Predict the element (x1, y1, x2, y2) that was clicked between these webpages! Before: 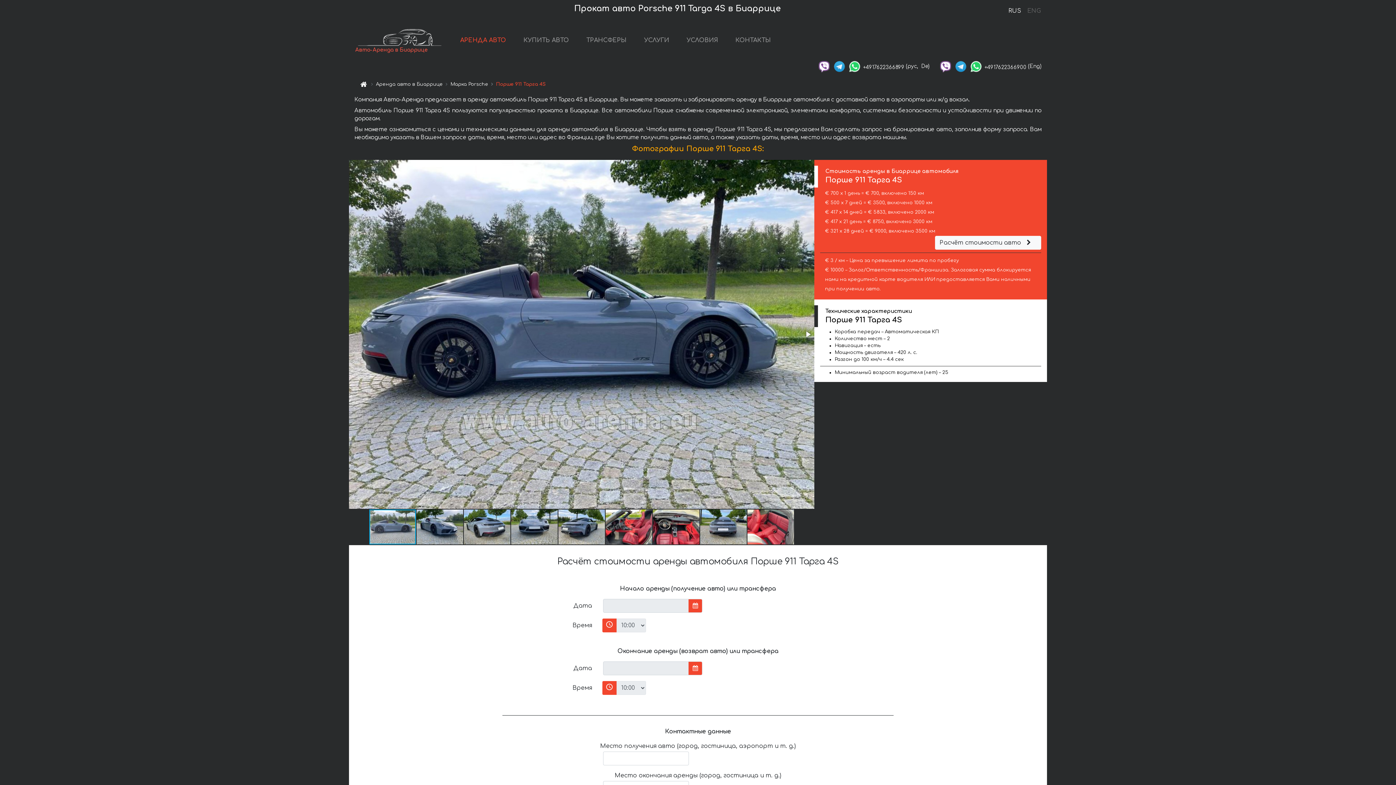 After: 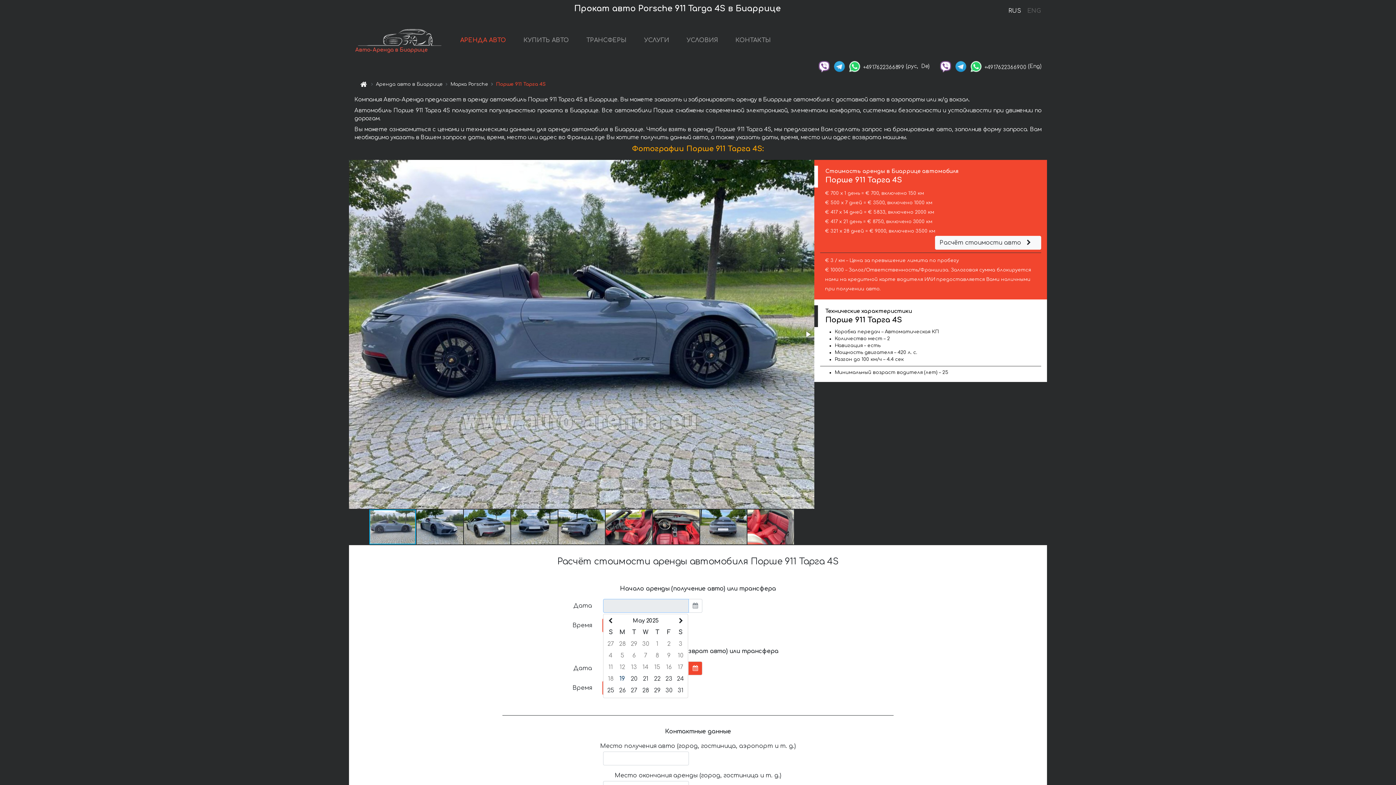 Action: bbox: (688, 599, 702, 613)